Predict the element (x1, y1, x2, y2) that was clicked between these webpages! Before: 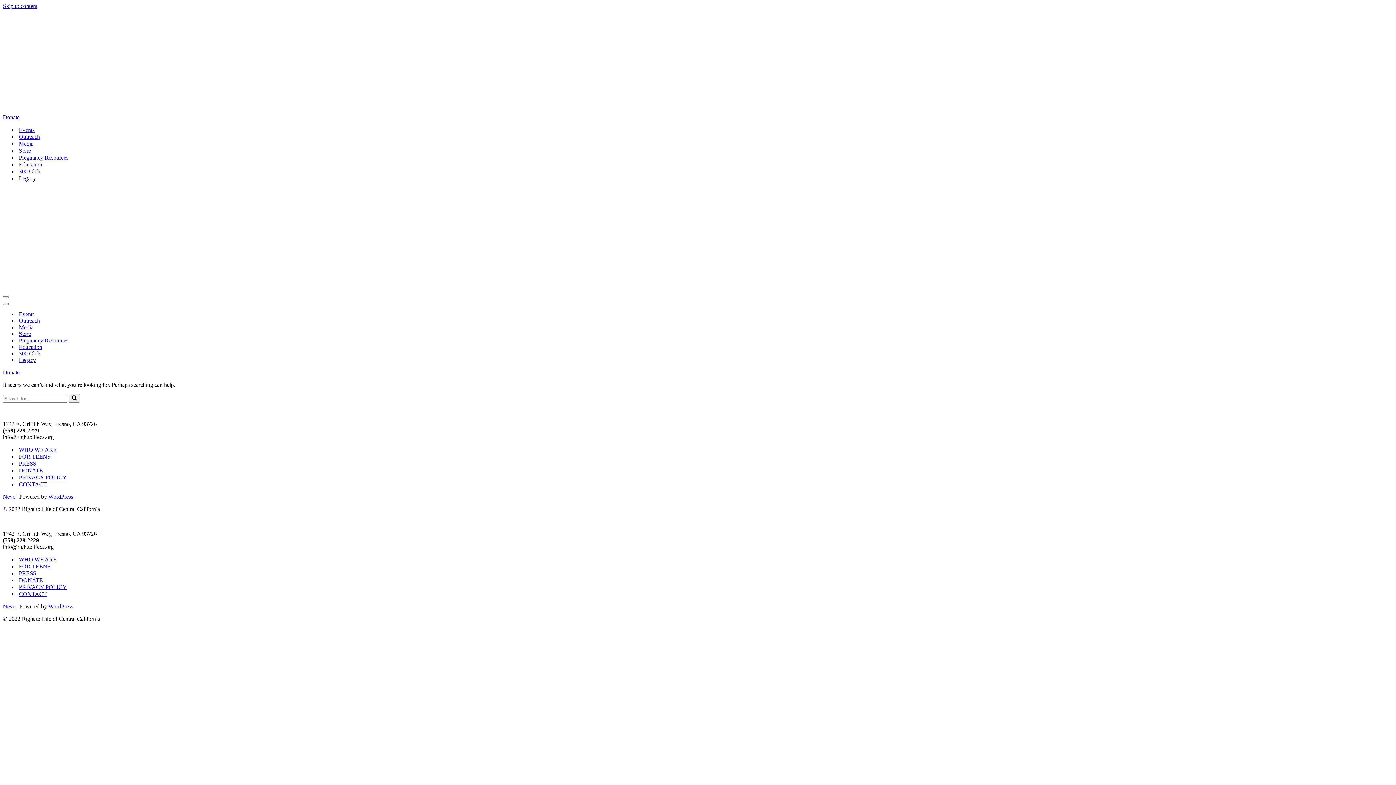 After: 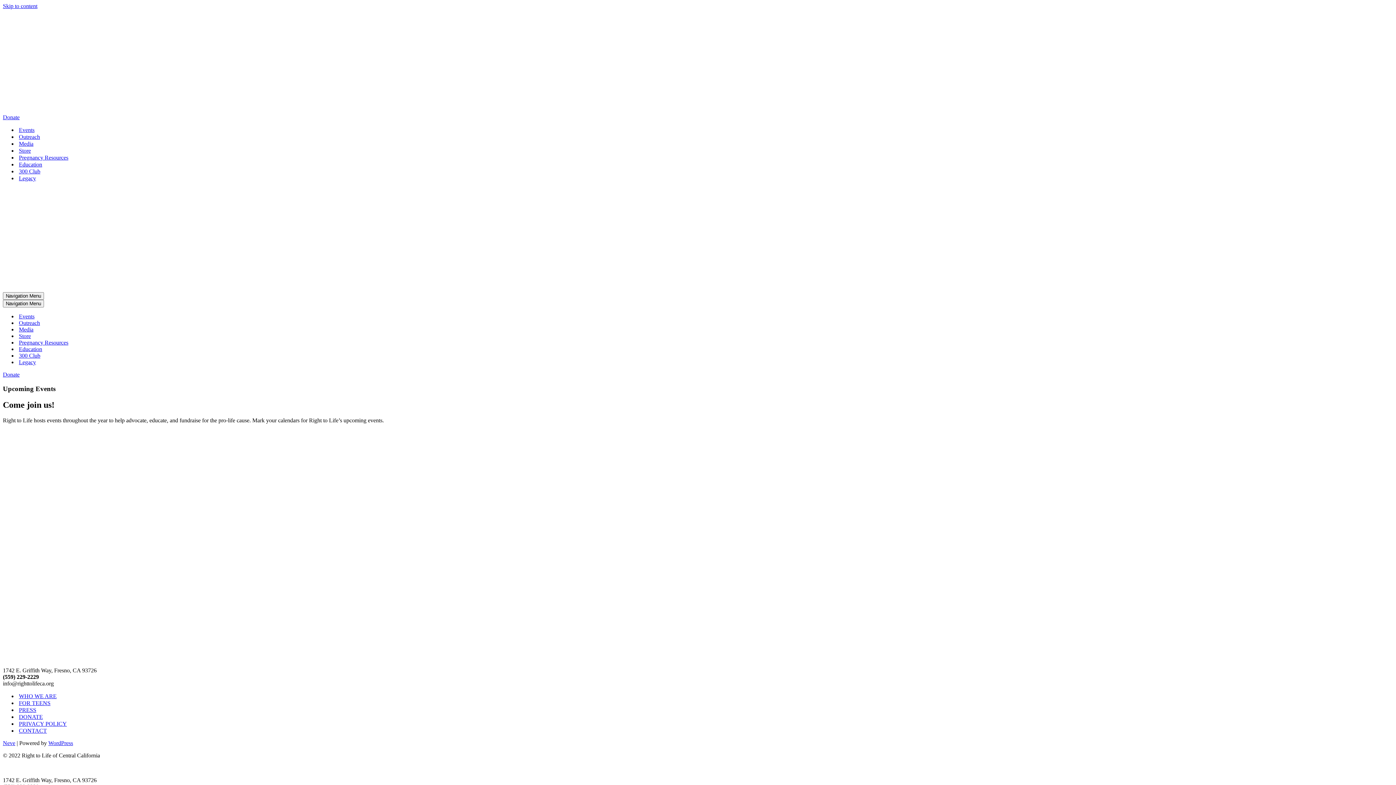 Action: bbox: (18, 126, 34, 133) label: Events